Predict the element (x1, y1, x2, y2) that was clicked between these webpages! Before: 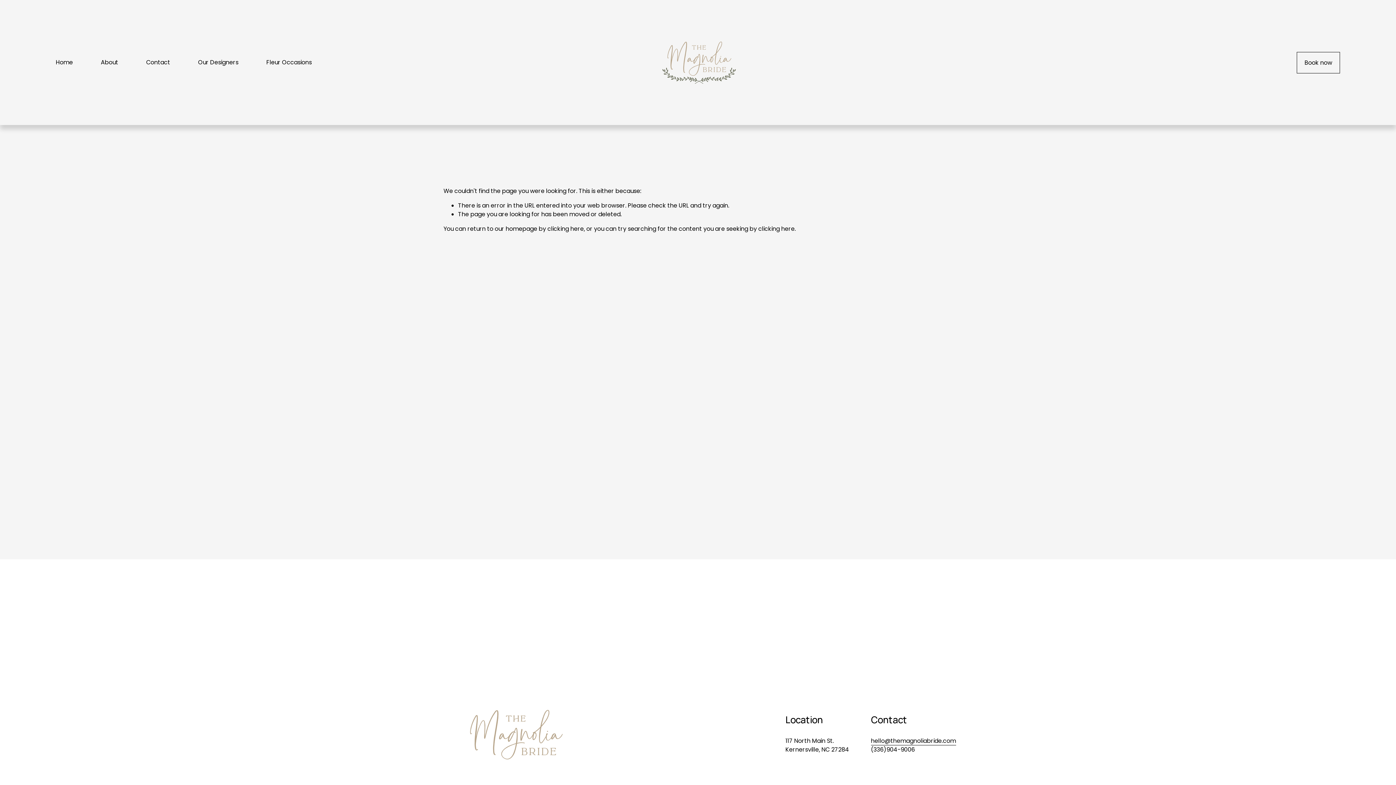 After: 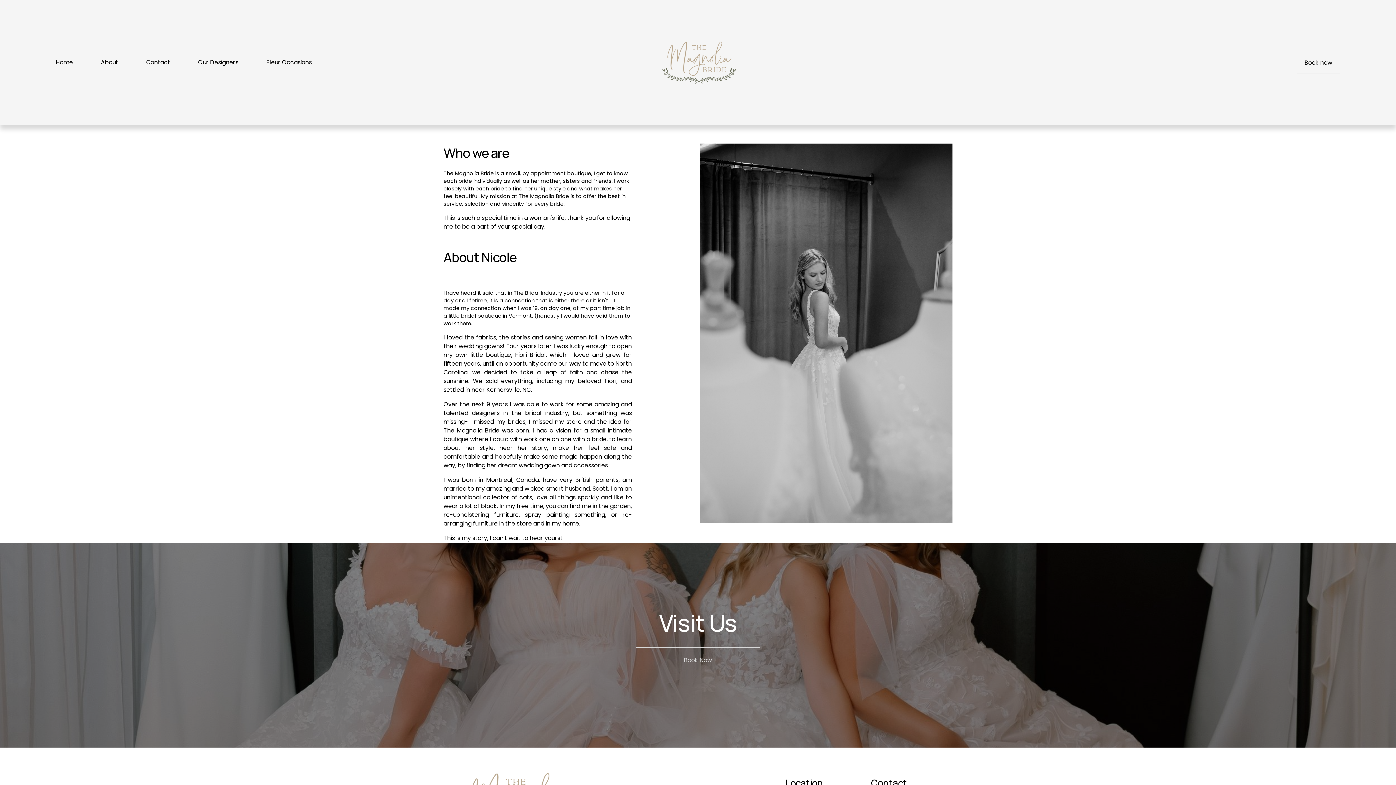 Action: label: About bbox: (100, 57, 118, 67)